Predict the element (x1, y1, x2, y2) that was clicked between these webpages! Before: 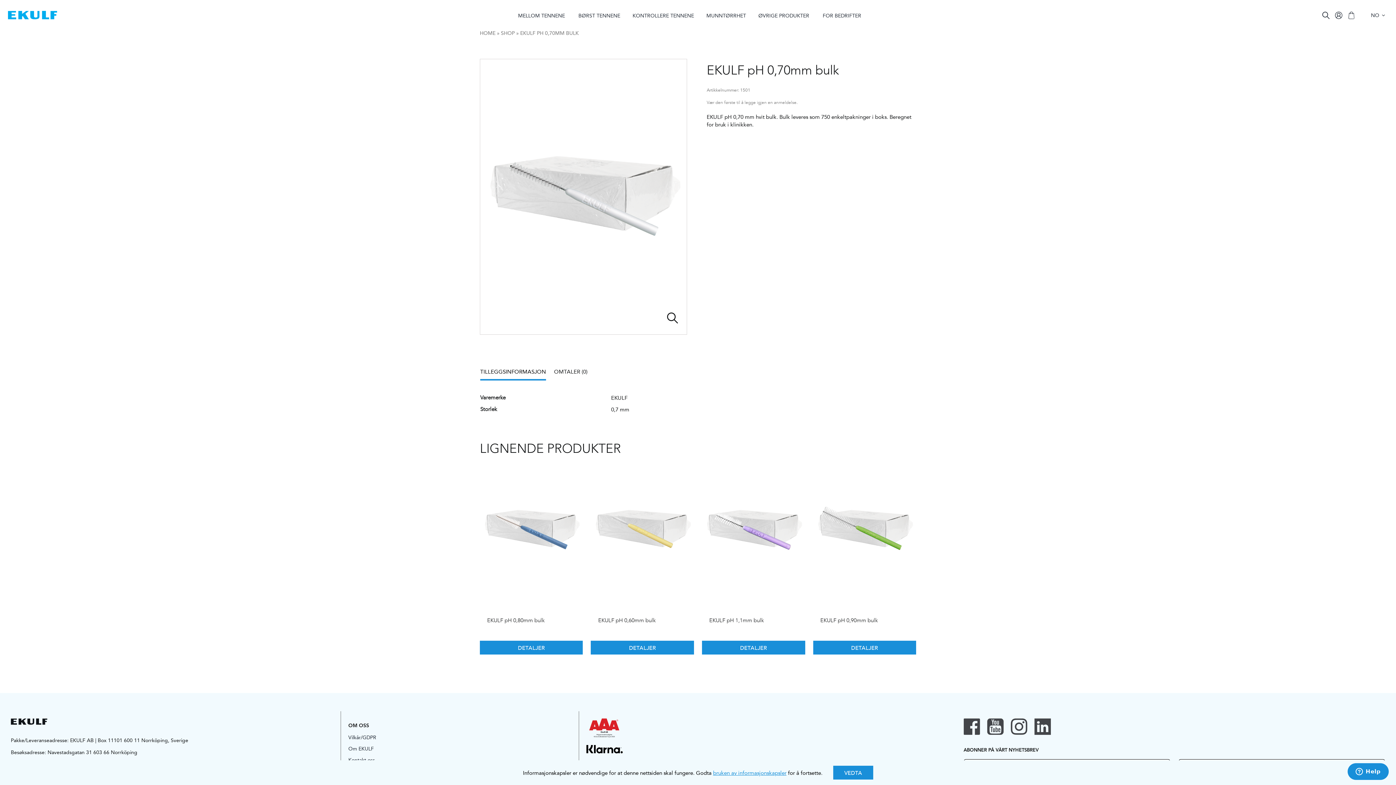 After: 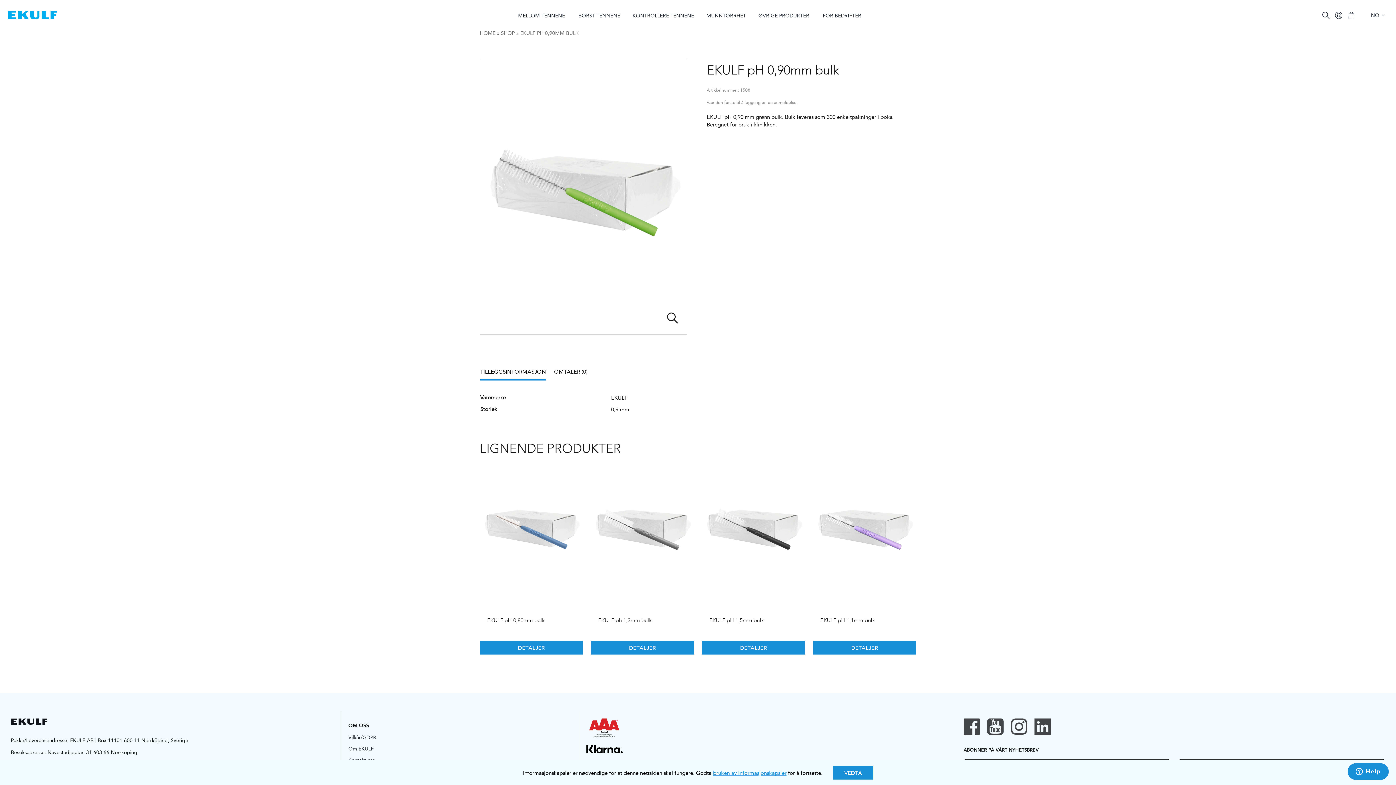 Action: label: DETALJER bbox: (813, 641, 916, 655)